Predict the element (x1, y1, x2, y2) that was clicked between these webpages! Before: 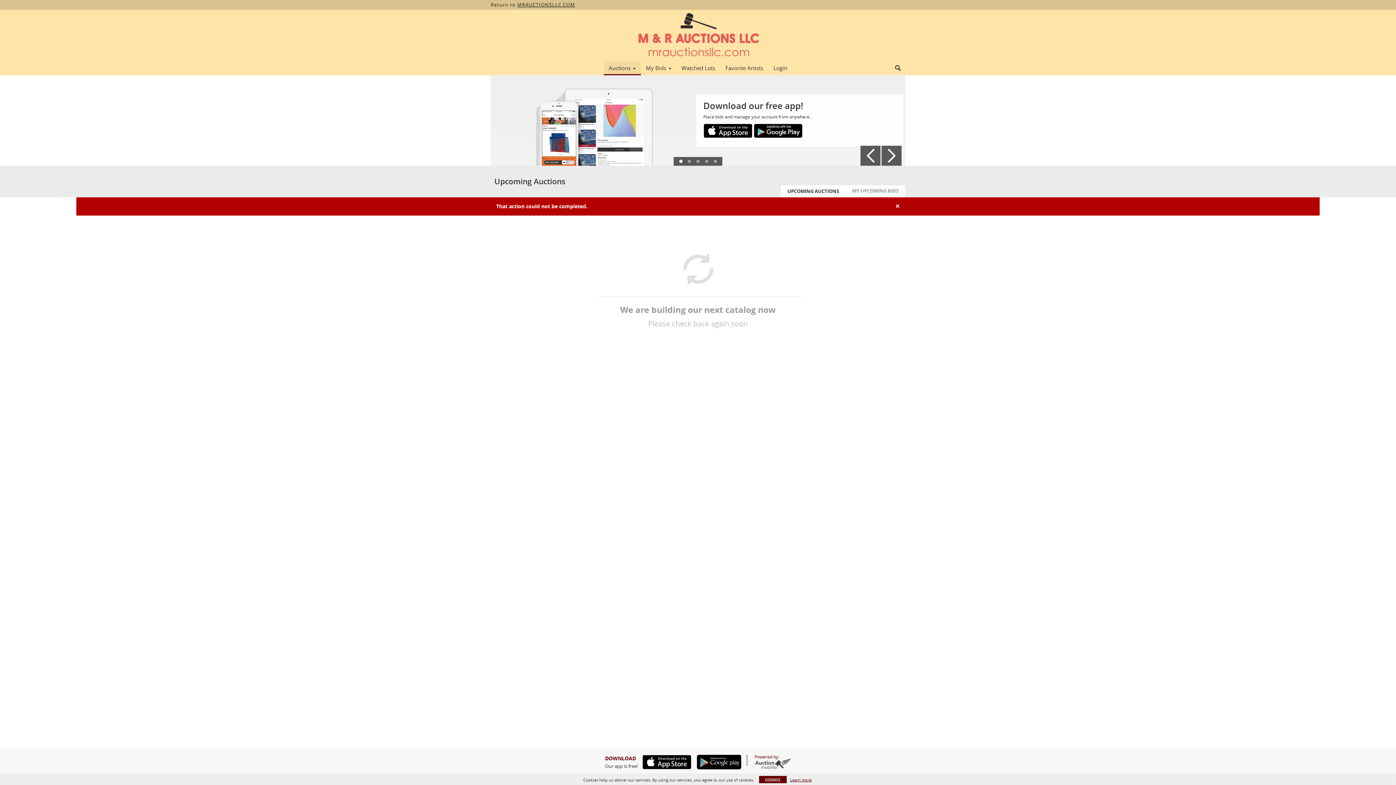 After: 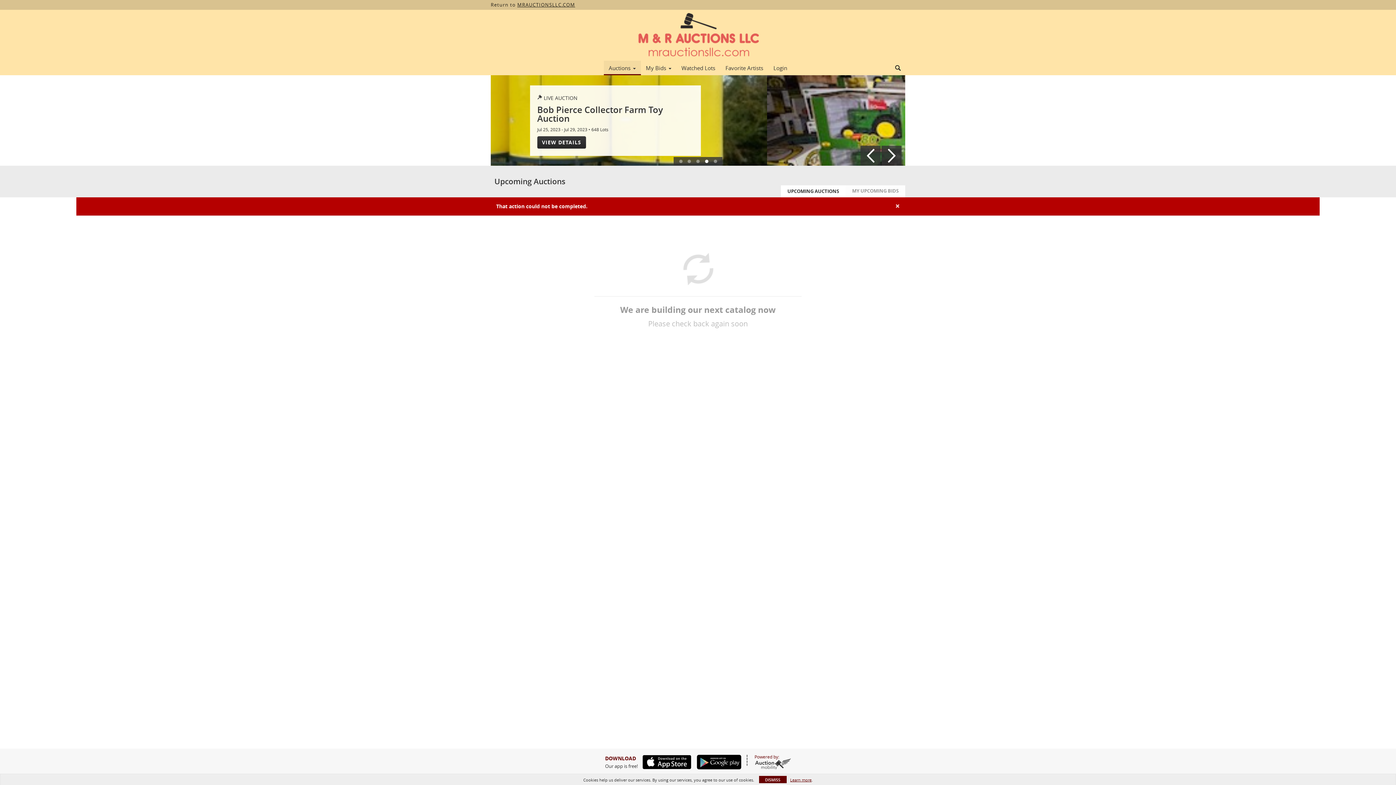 Action: bbox: (692, 755, 741, 769)